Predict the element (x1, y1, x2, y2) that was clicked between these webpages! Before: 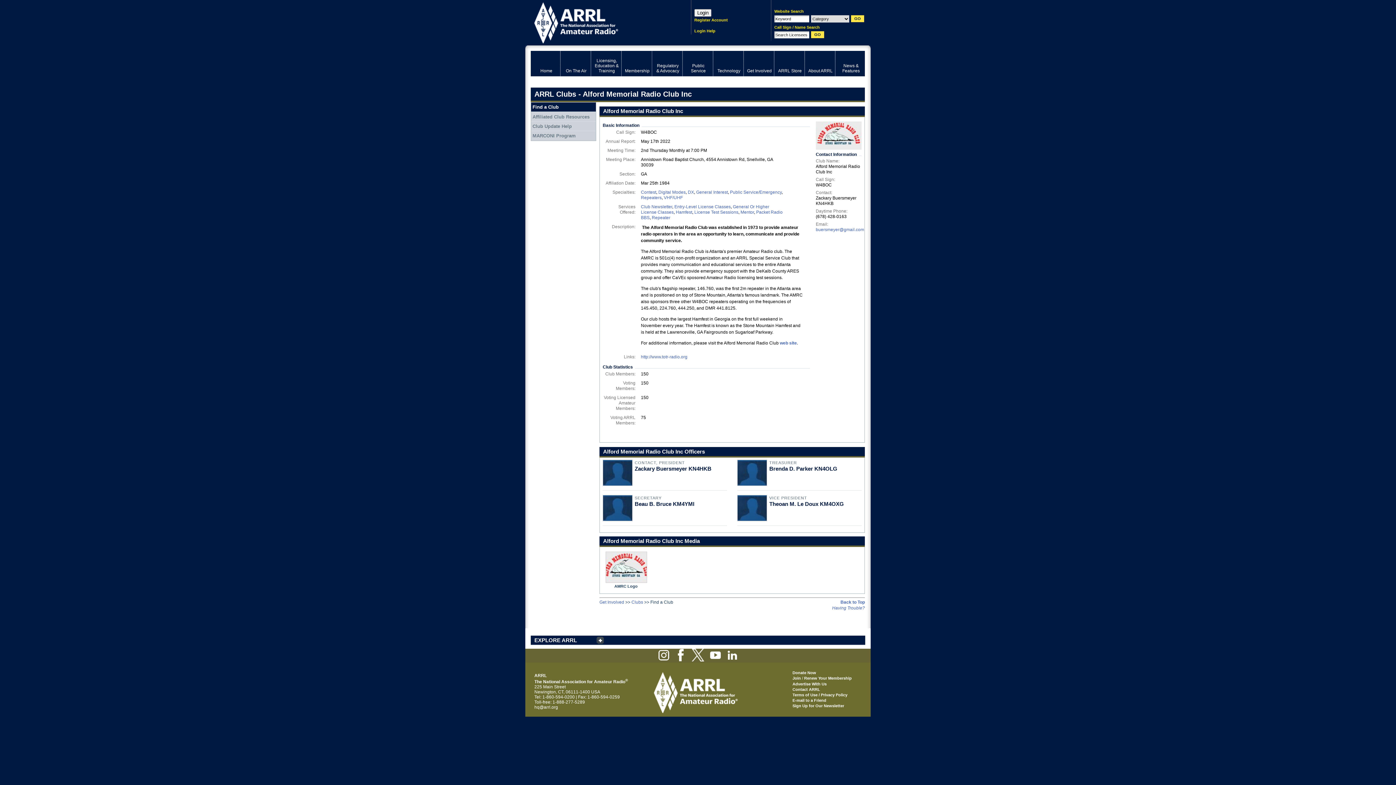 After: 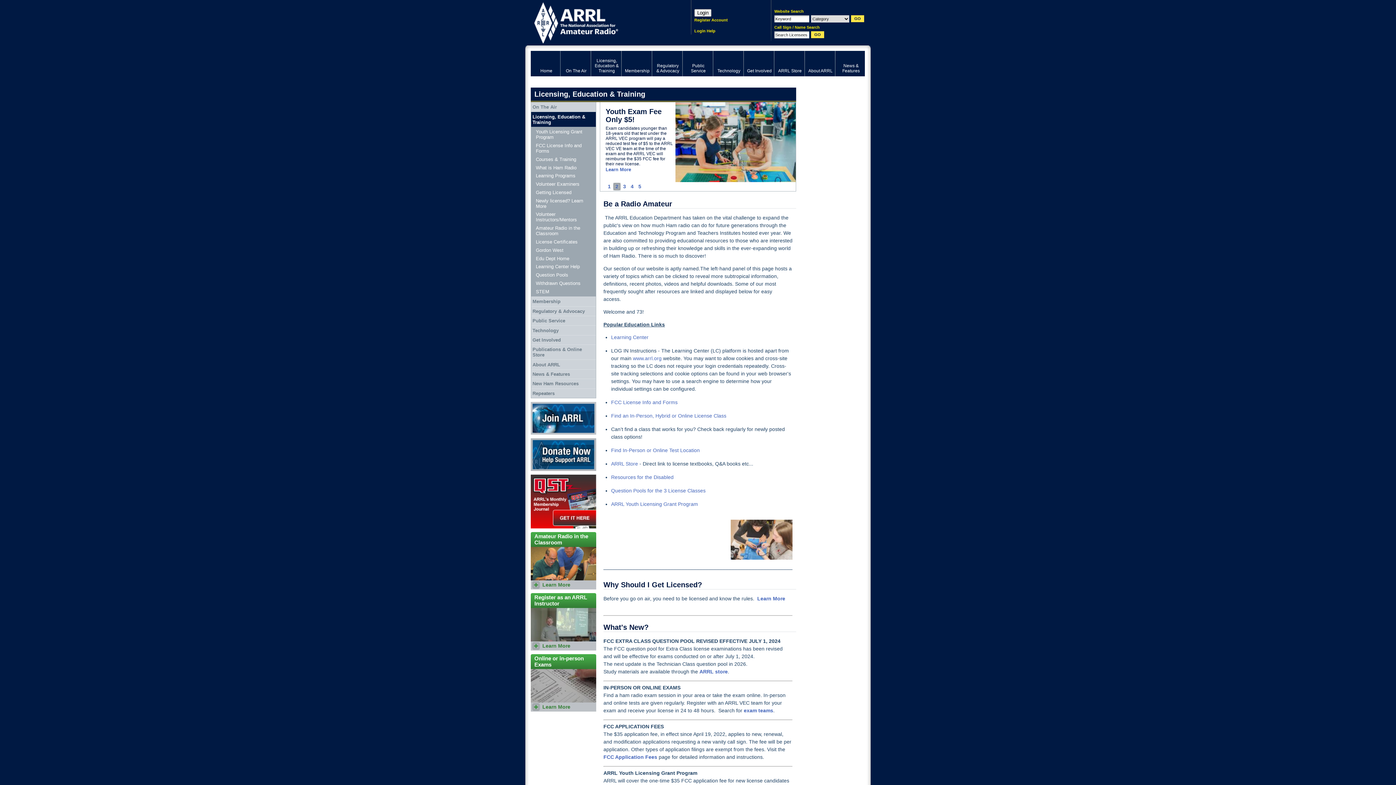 Action: bbox: (591, 50, 621, 76) label: Licensing, Education & Training